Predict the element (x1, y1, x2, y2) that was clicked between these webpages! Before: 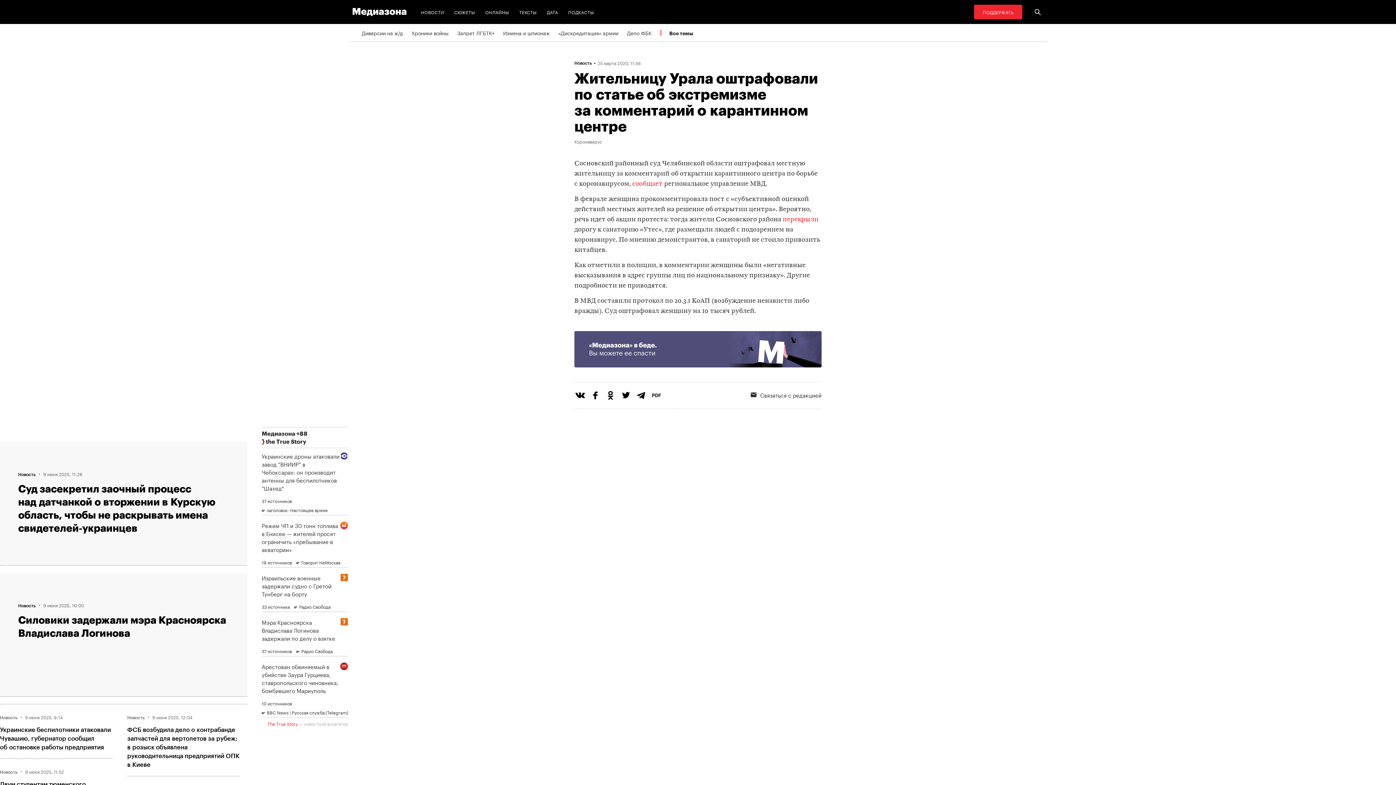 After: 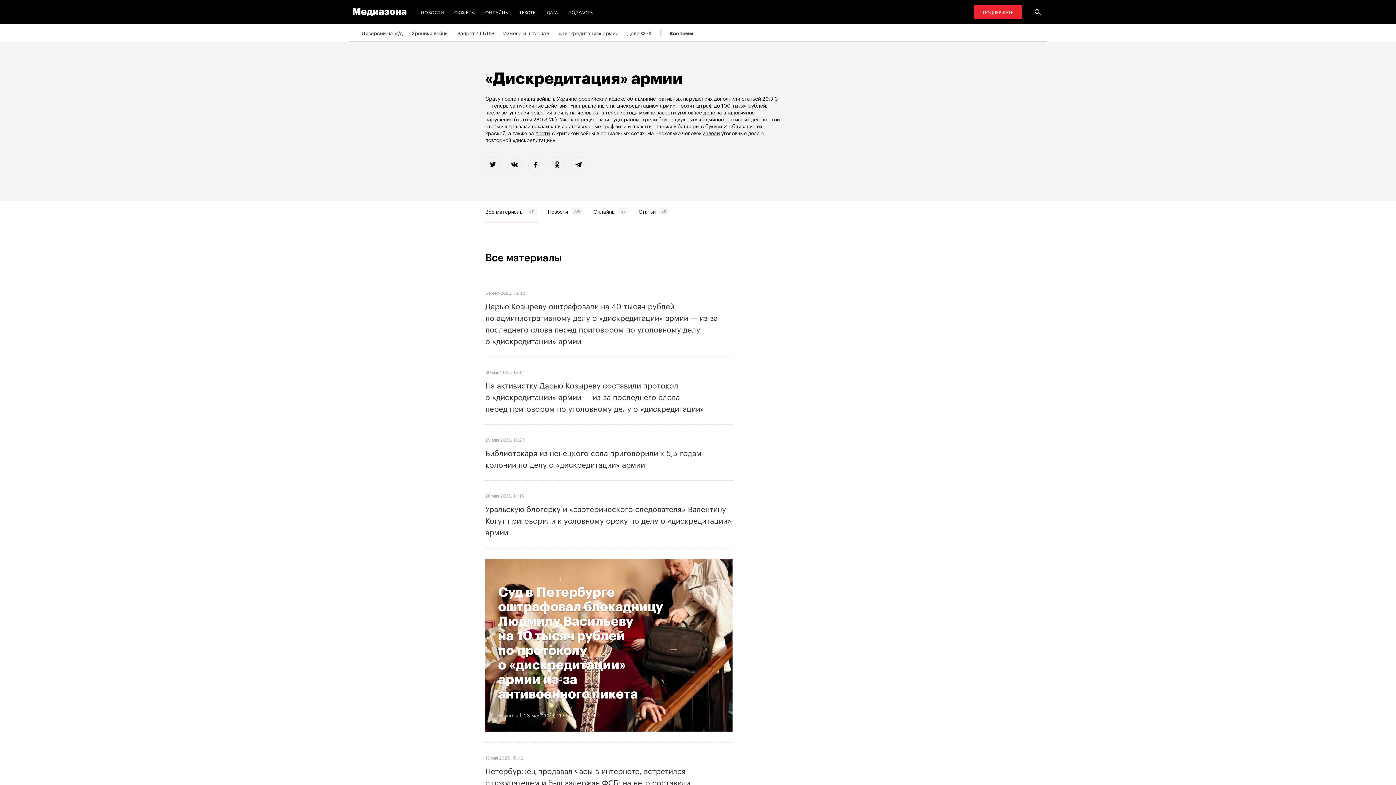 Action: bbox: (558, 24, 618, 41) label: «Дискредитация» армии